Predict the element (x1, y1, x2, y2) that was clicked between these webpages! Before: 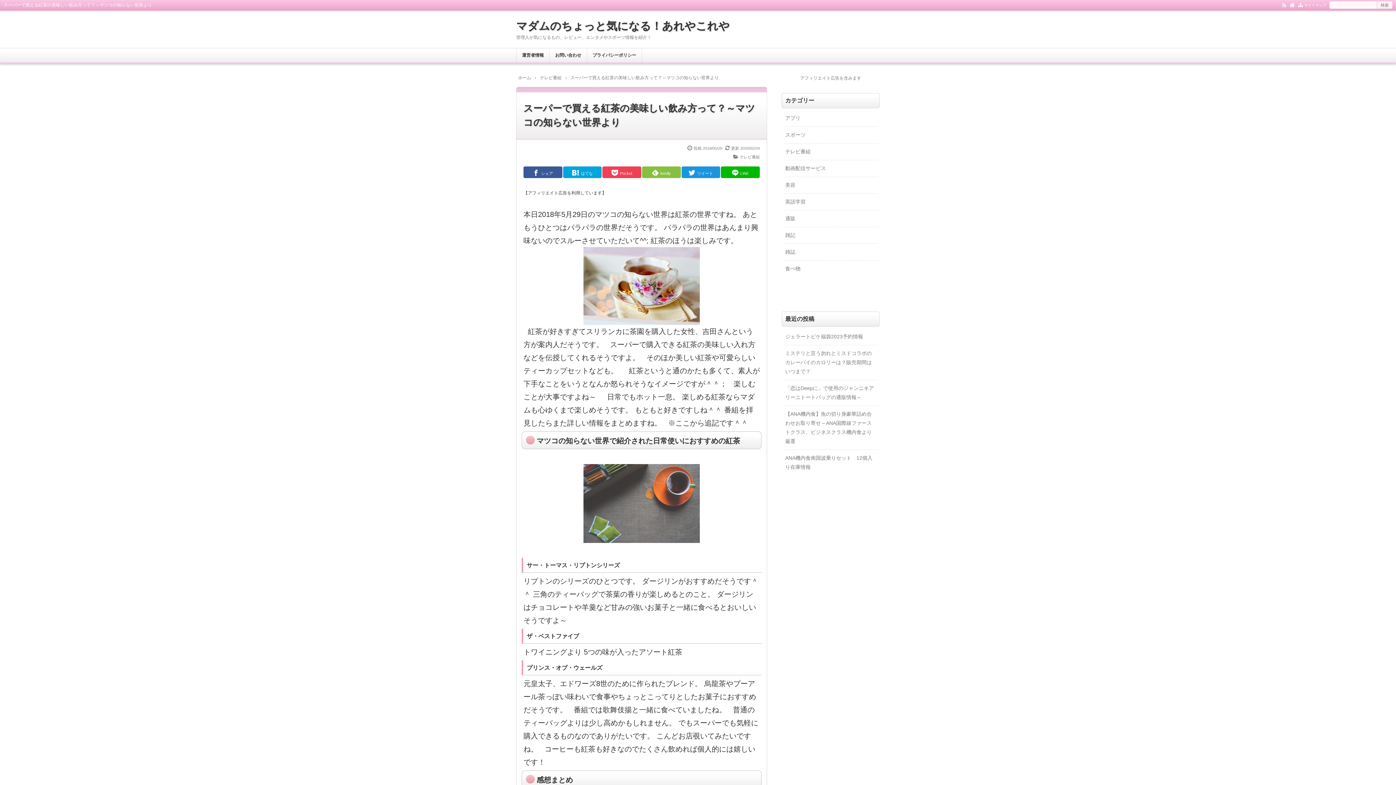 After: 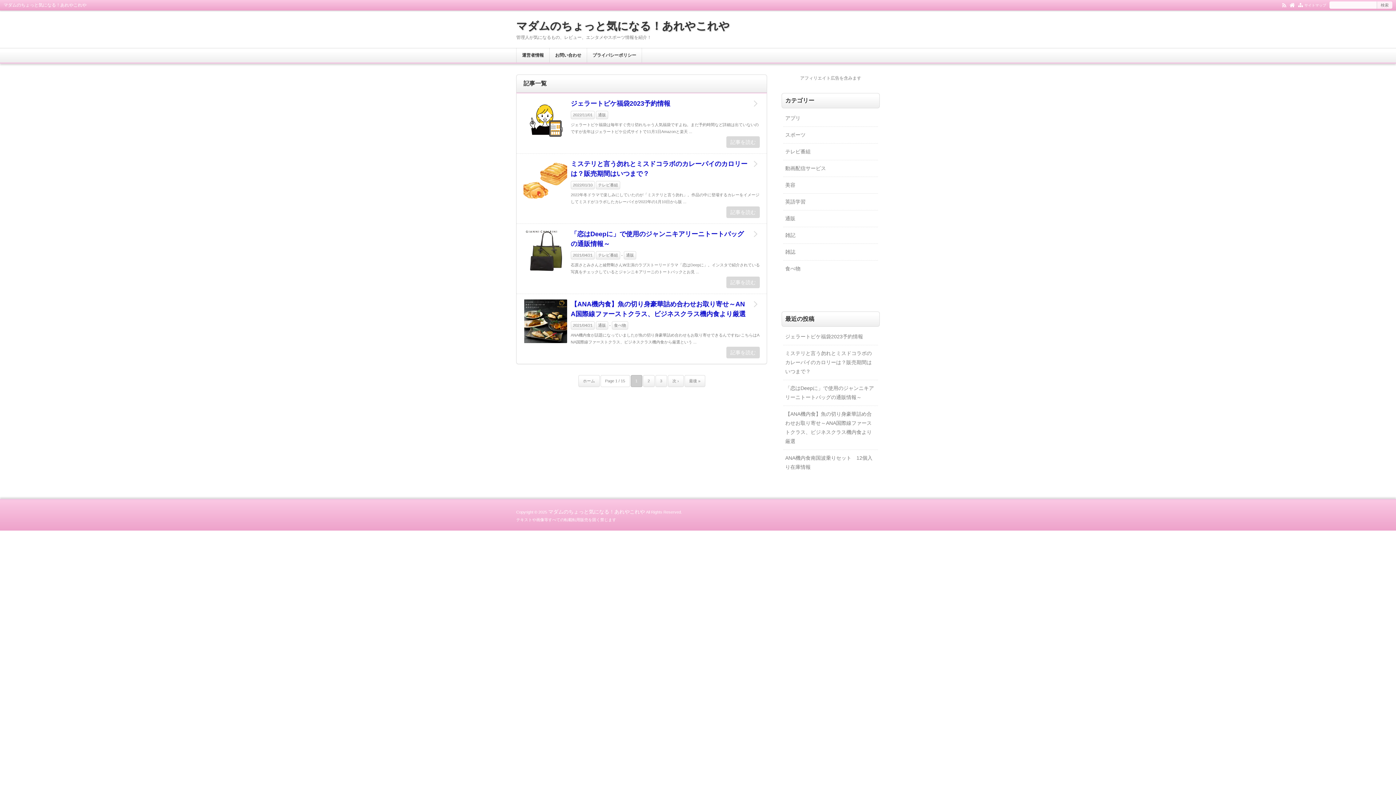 Action: bbox: (1289, 2, 1295, 7)